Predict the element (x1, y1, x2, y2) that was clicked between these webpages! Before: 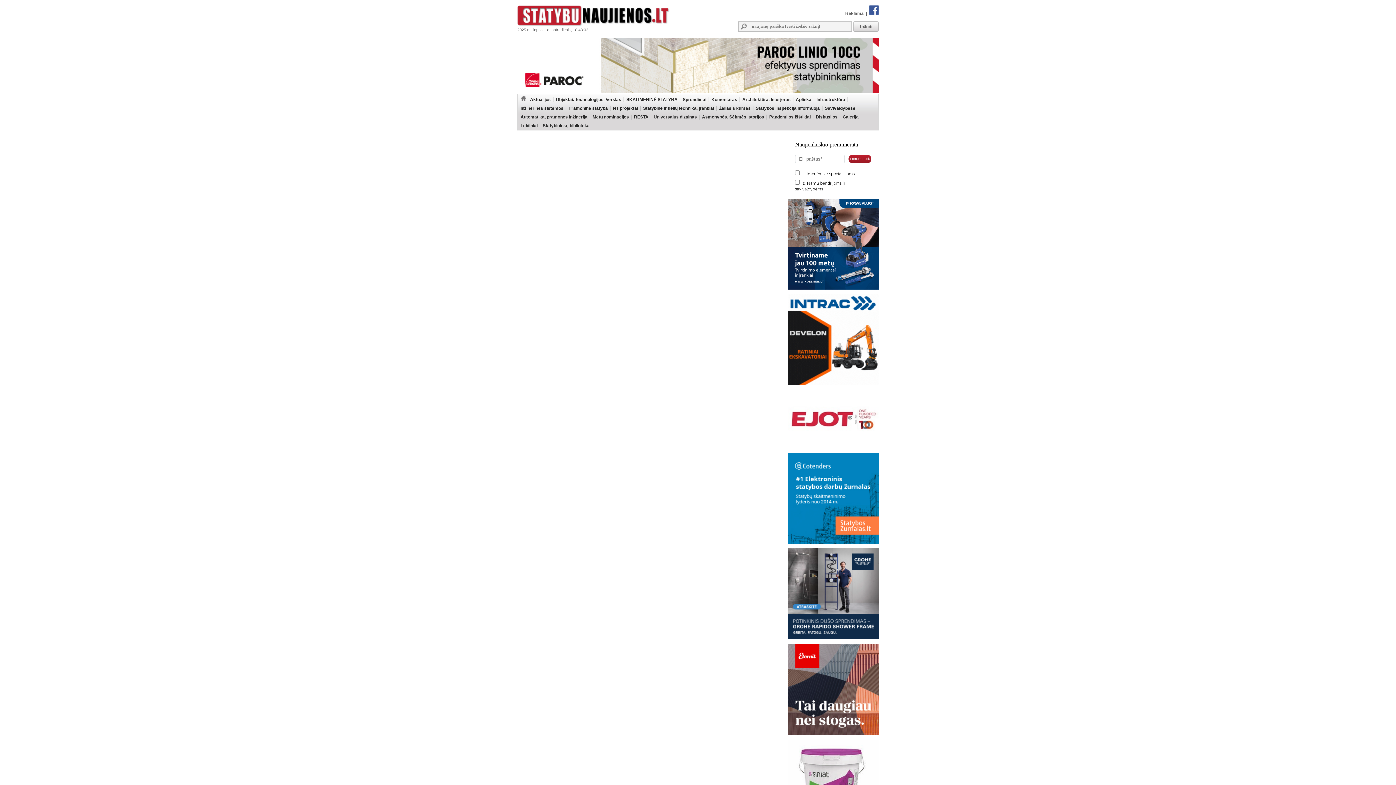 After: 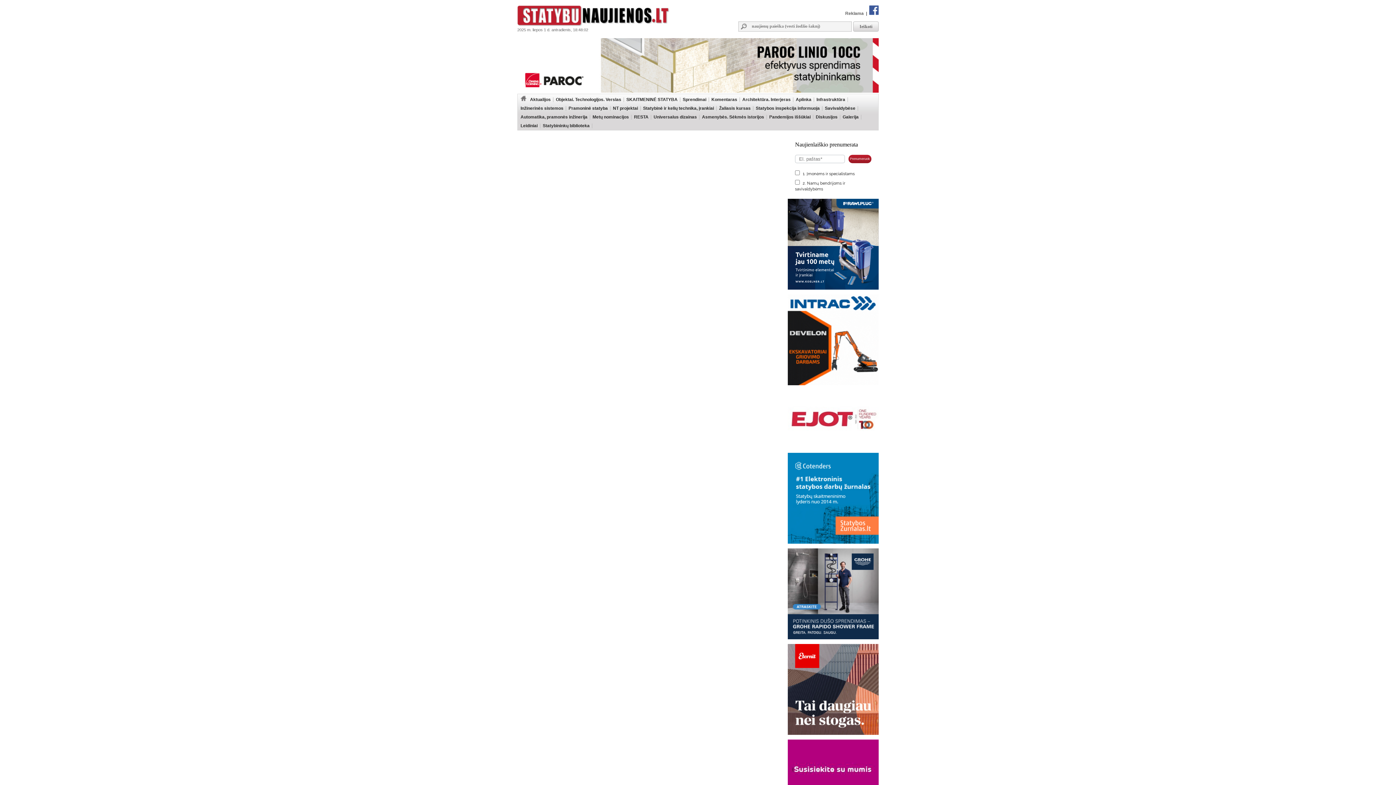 Action: bbox: (788, 539, 878, 544)